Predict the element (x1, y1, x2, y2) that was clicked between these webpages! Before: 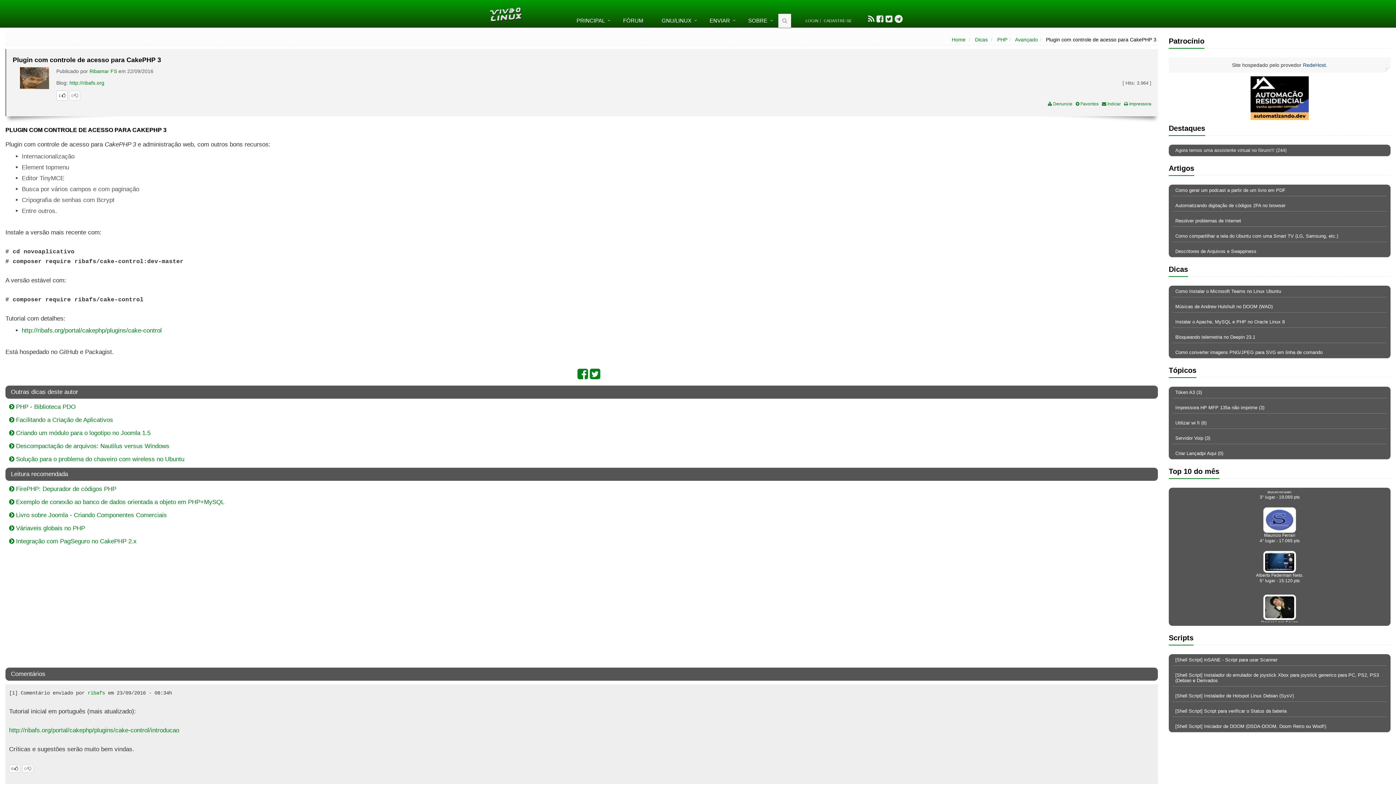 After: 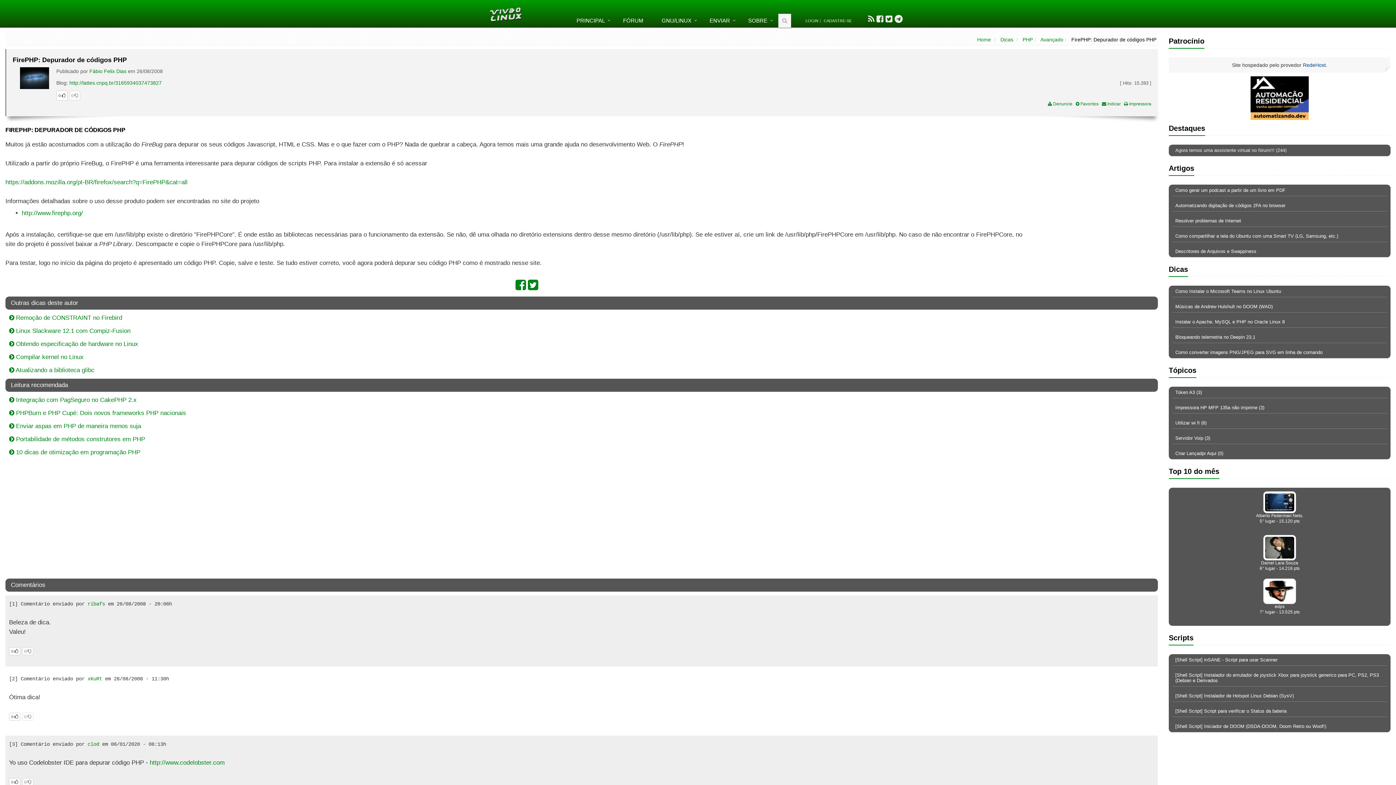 Action: label:  FirePHP: Depurador de códigos PHP bbox: (9, 485, 116, 492)